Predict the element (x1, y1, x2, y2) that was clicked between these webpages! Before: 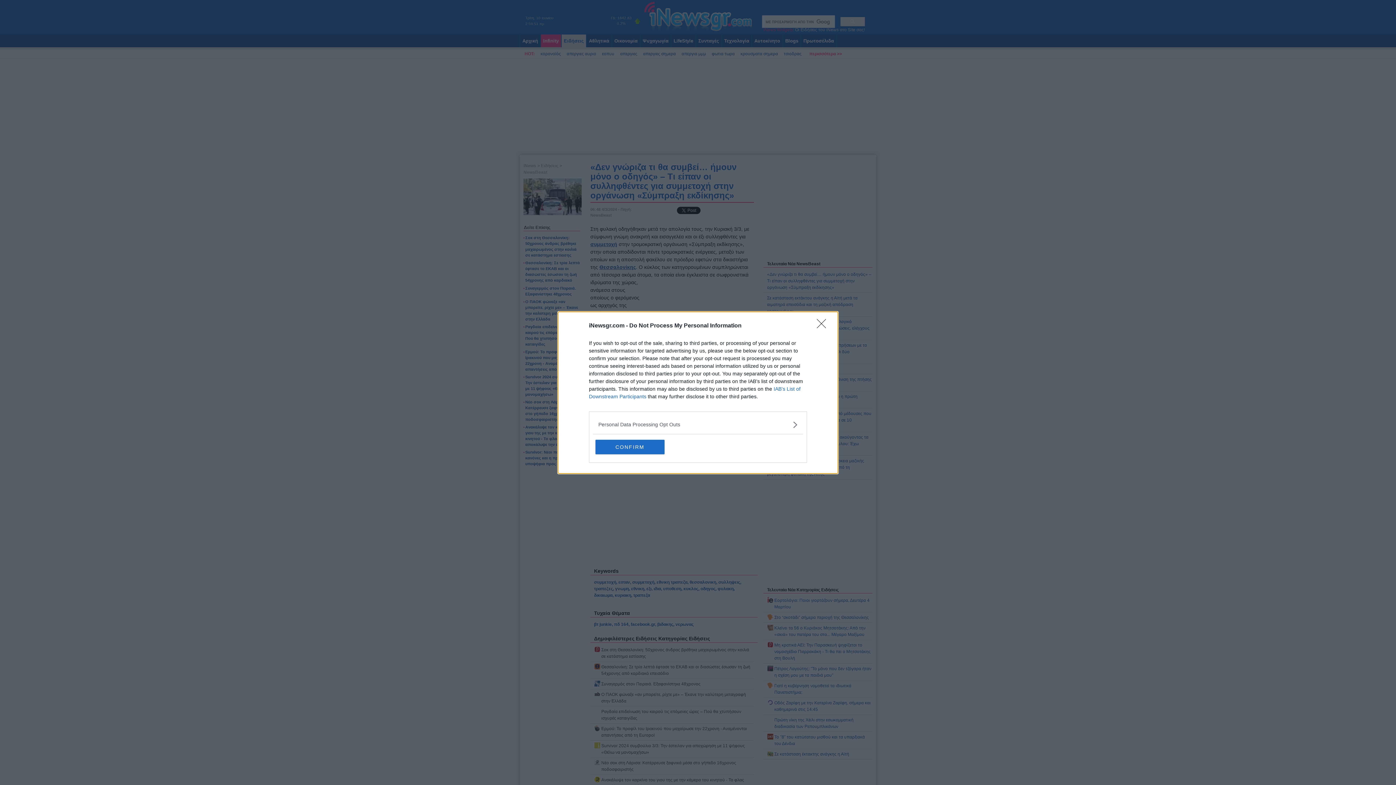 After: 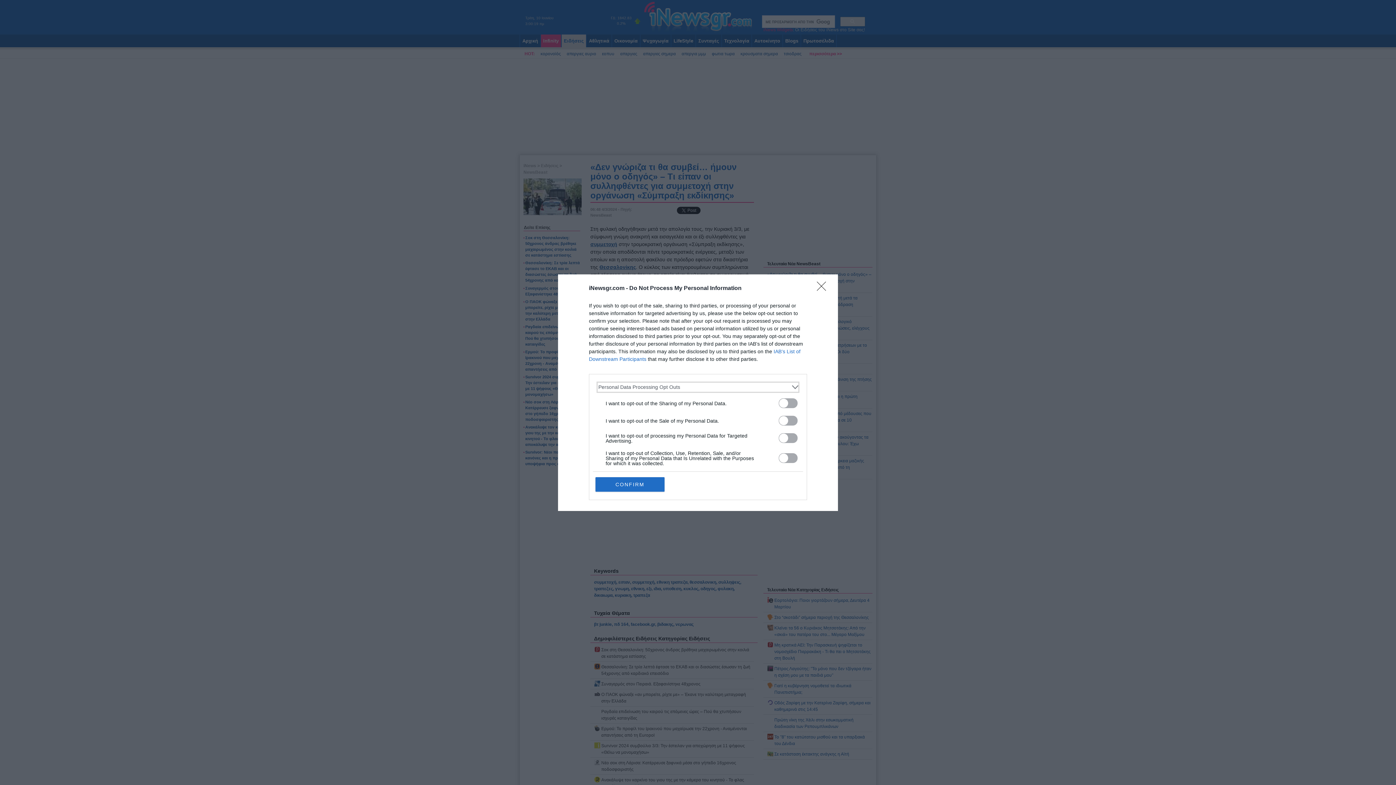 Action: bbox: (598, 420, 797, 428) label: Opt-Outs